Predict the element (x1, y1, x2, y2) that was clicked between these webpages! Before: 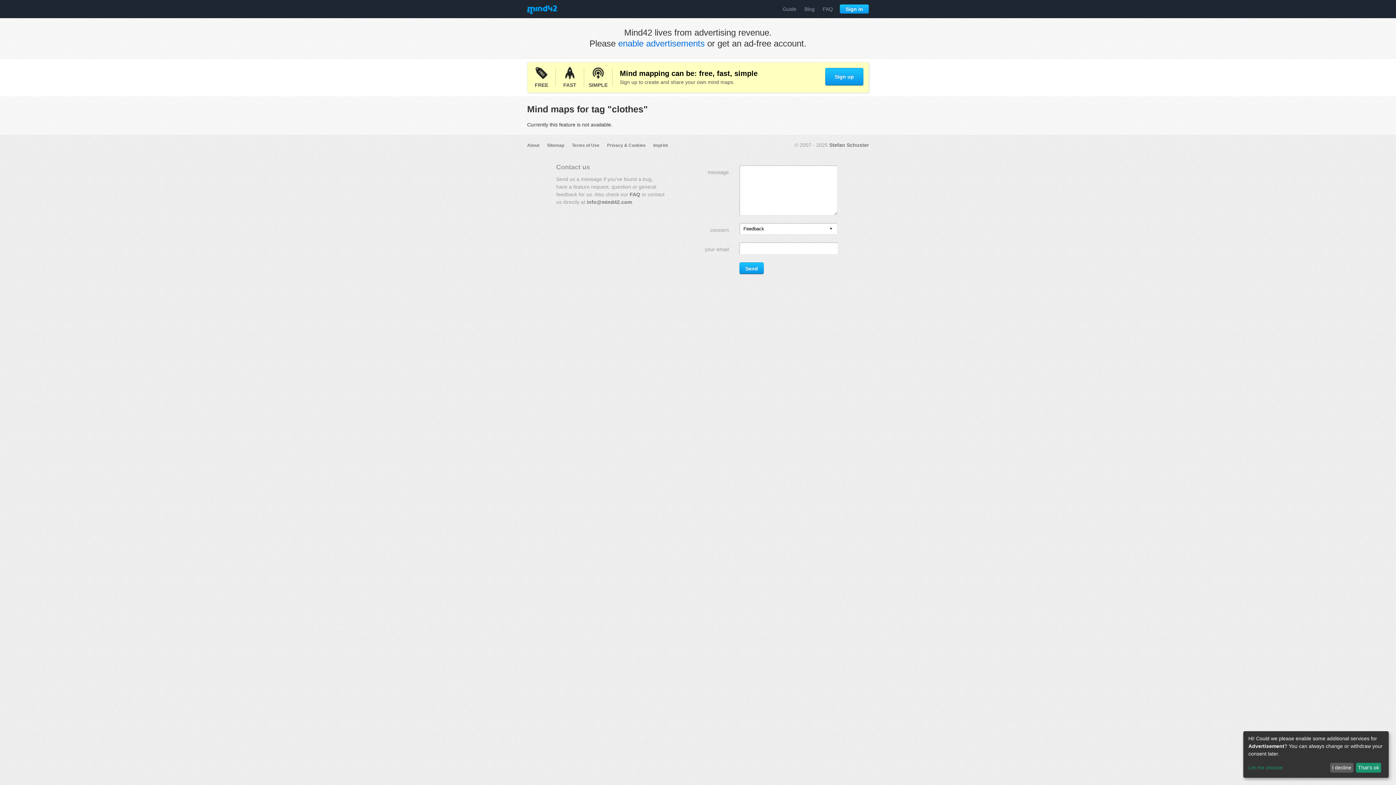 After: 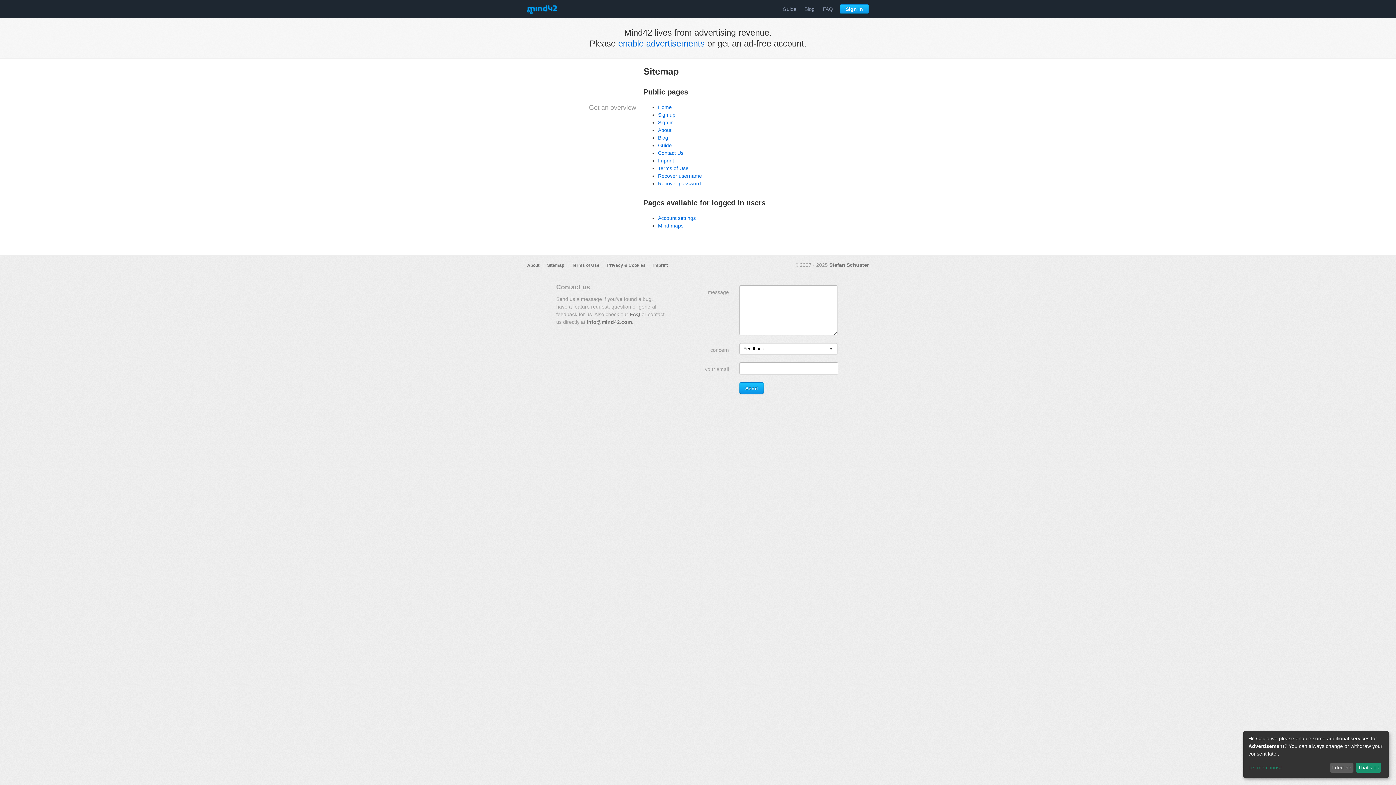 Action: label: Sitemap bbox: (547, 142, 564, 148)